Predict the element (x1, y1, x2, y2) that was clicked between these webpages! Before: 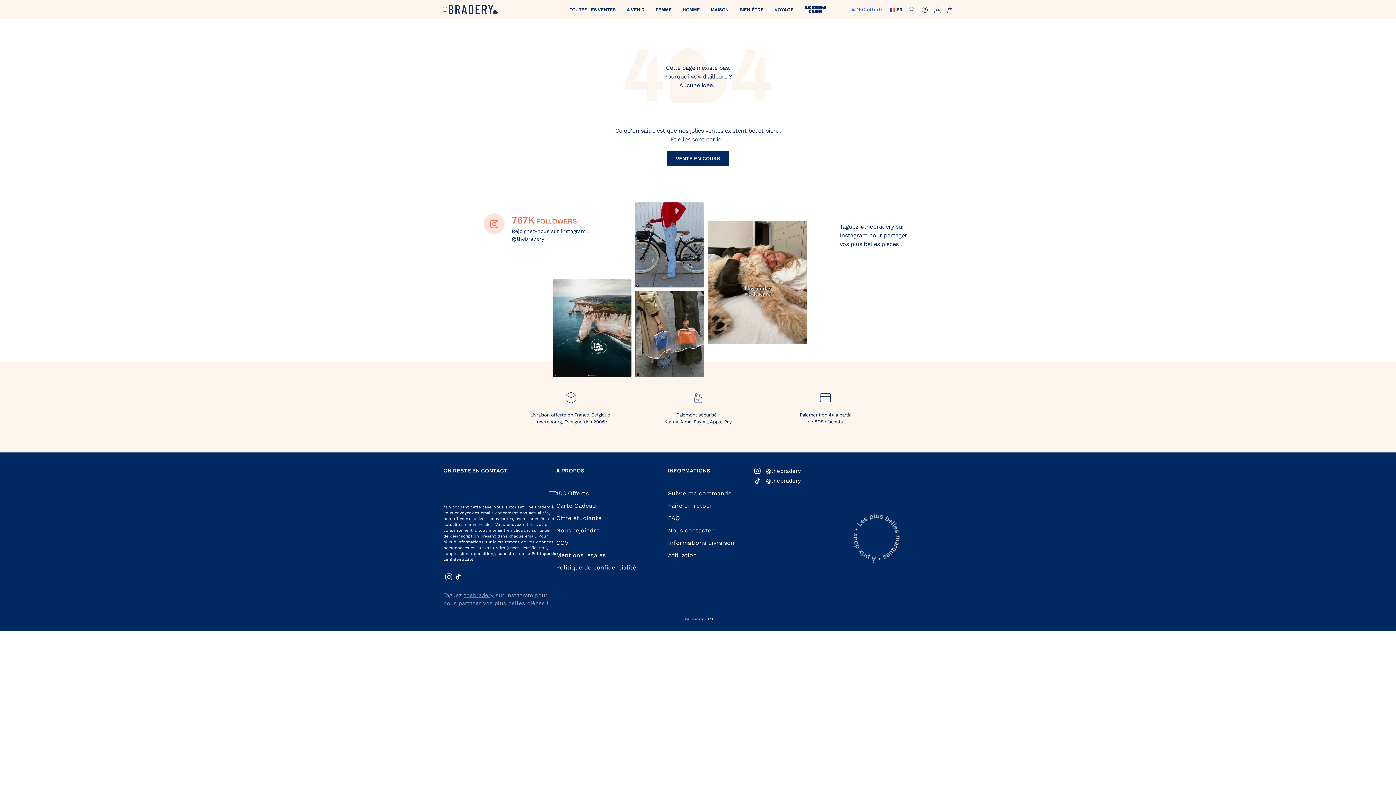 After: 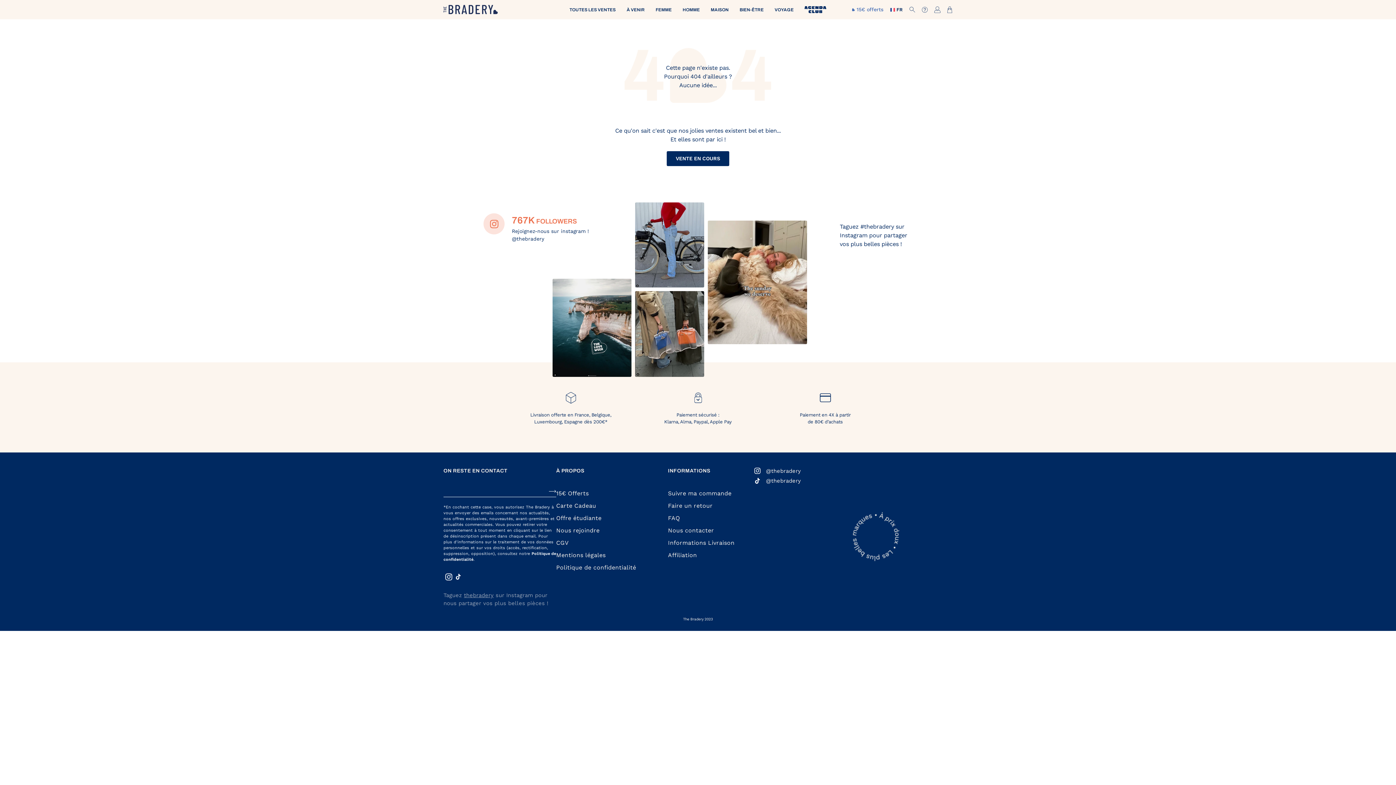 Action: bbox: (456, 574, 460, 580)